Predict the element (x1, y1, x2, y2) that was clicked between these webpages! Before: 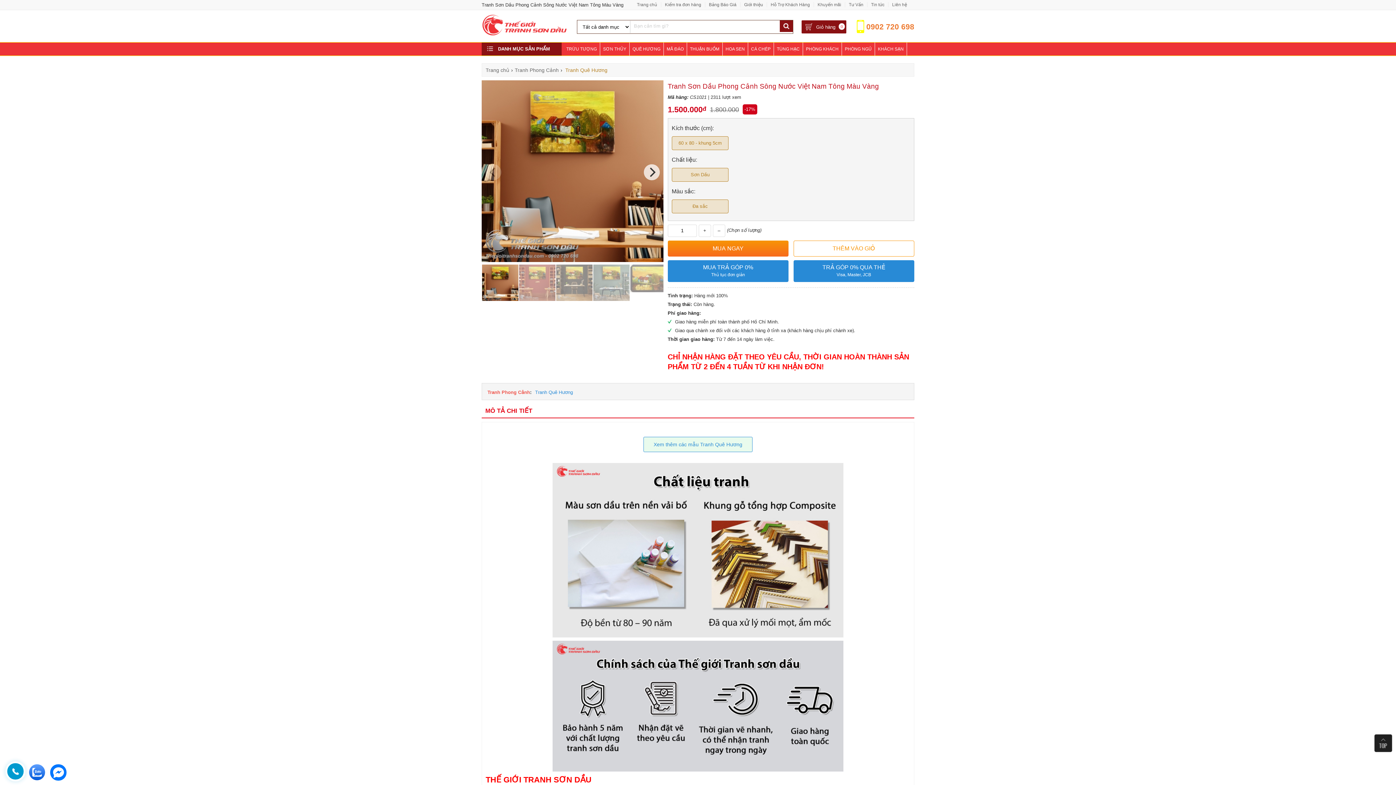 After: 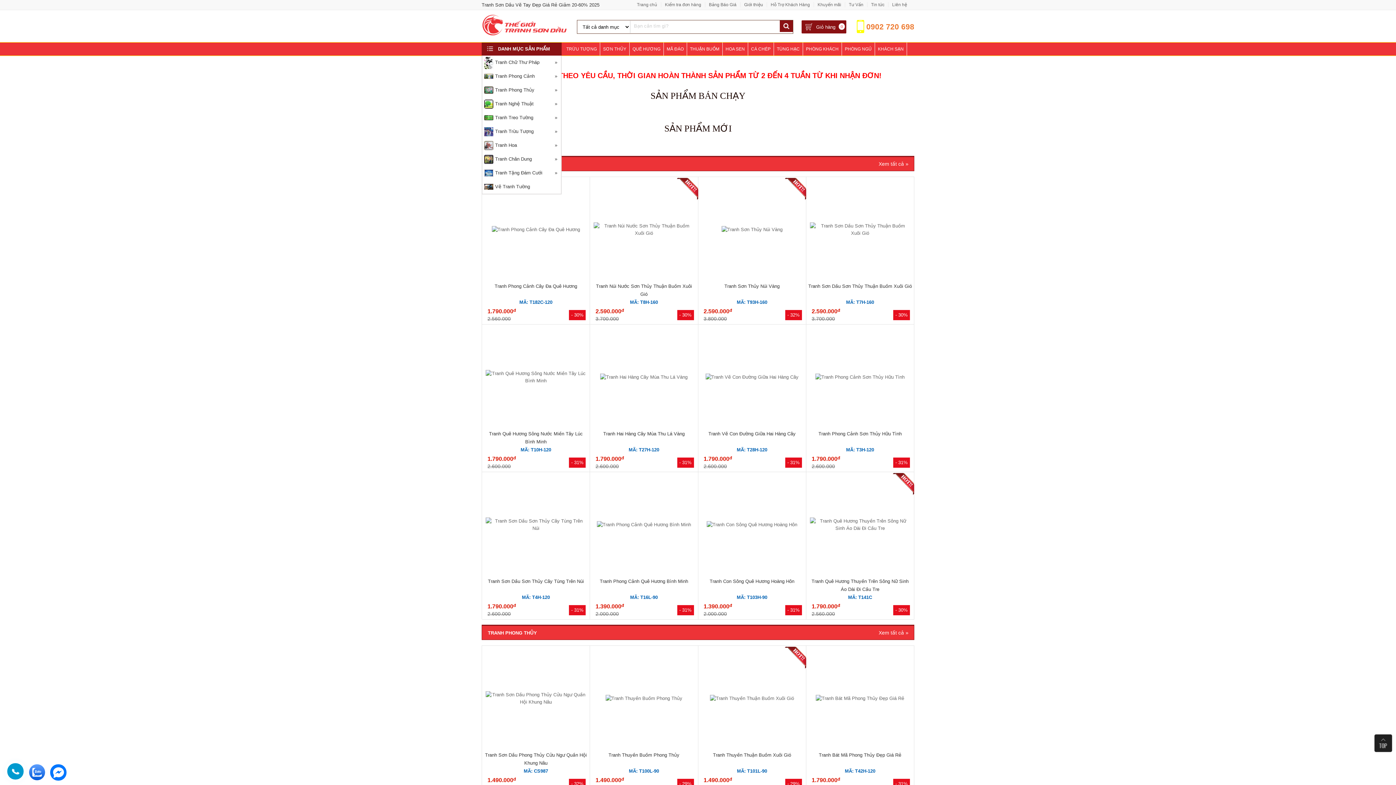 Action: bbox: (481, 31, 568, 36)